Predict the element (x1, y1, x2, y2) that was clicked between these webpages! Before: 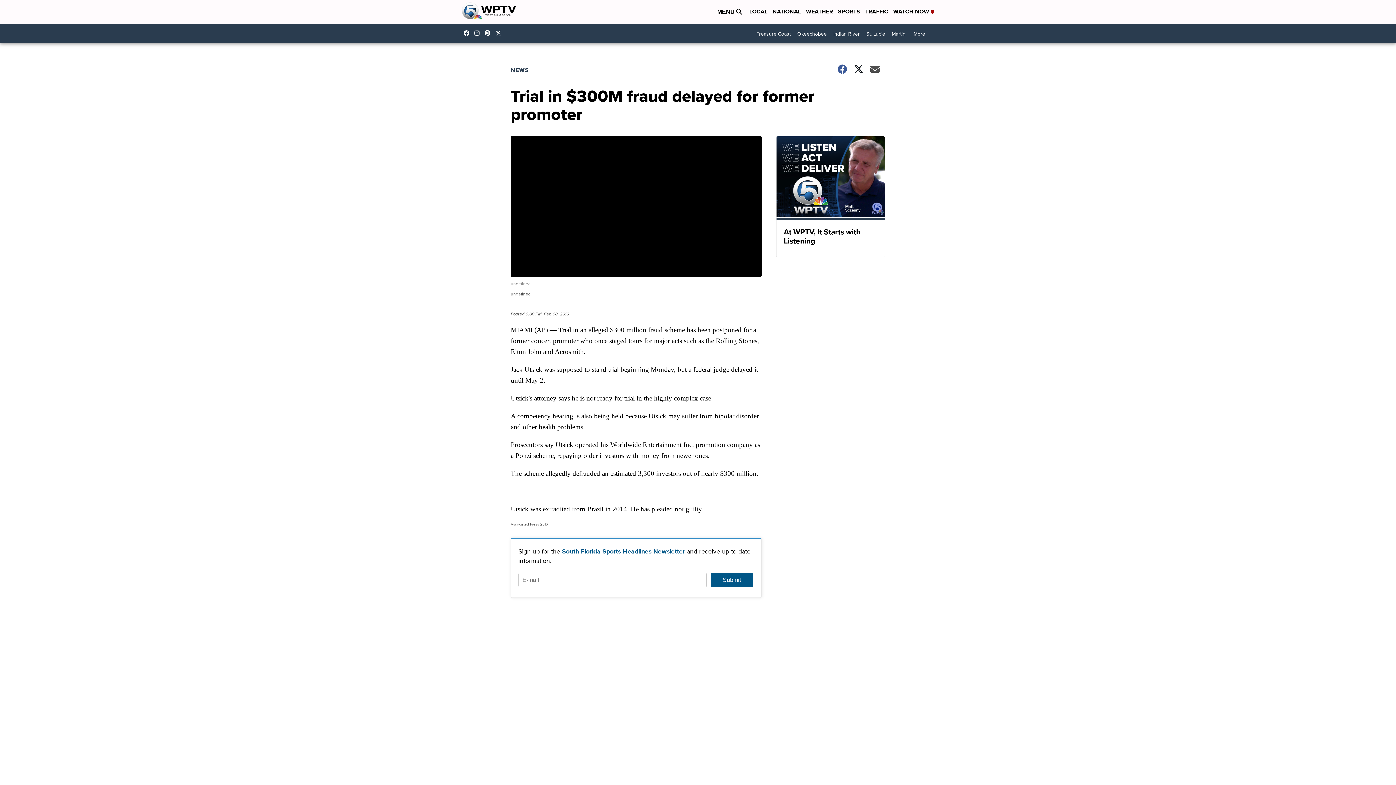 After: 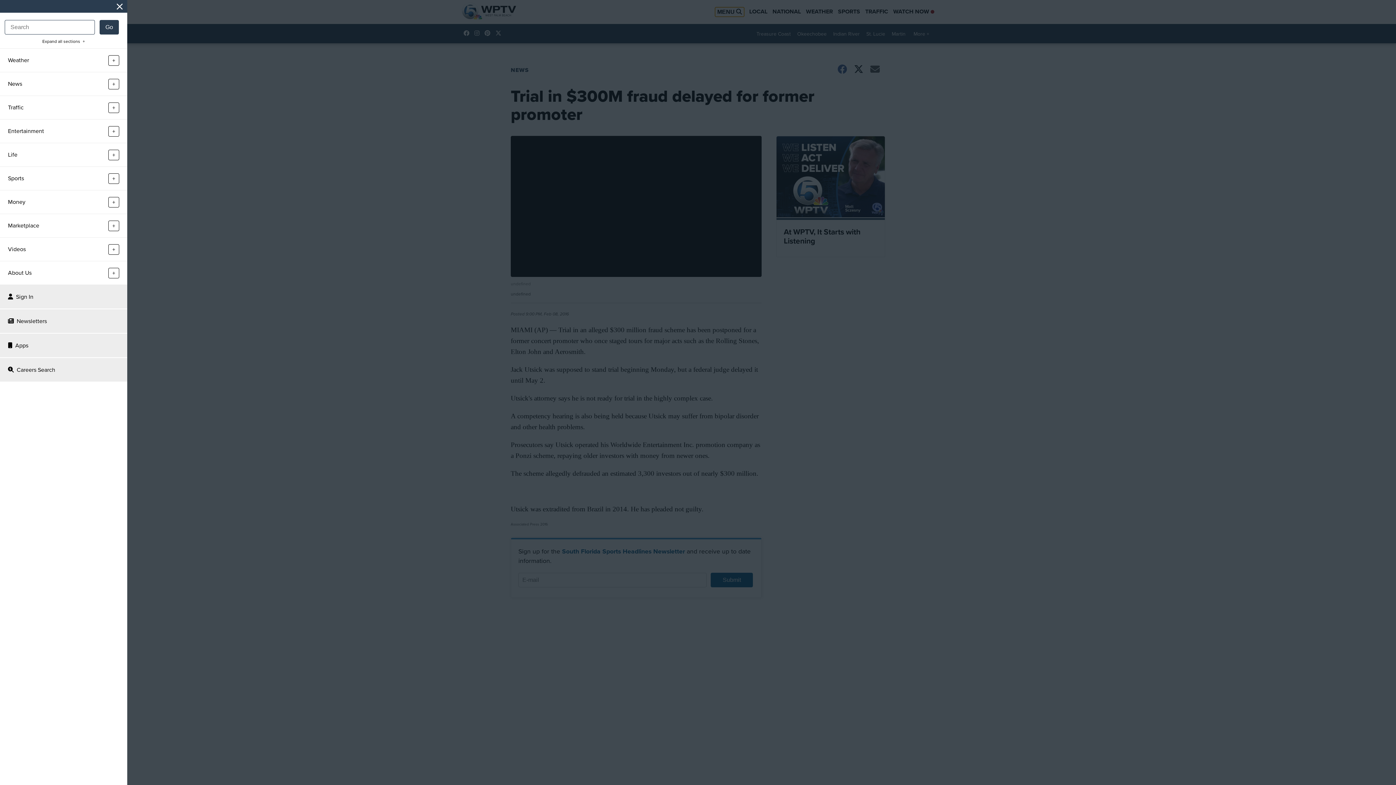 Action: bbox: (715, 7, 744, 16) label: Open Menu and Search